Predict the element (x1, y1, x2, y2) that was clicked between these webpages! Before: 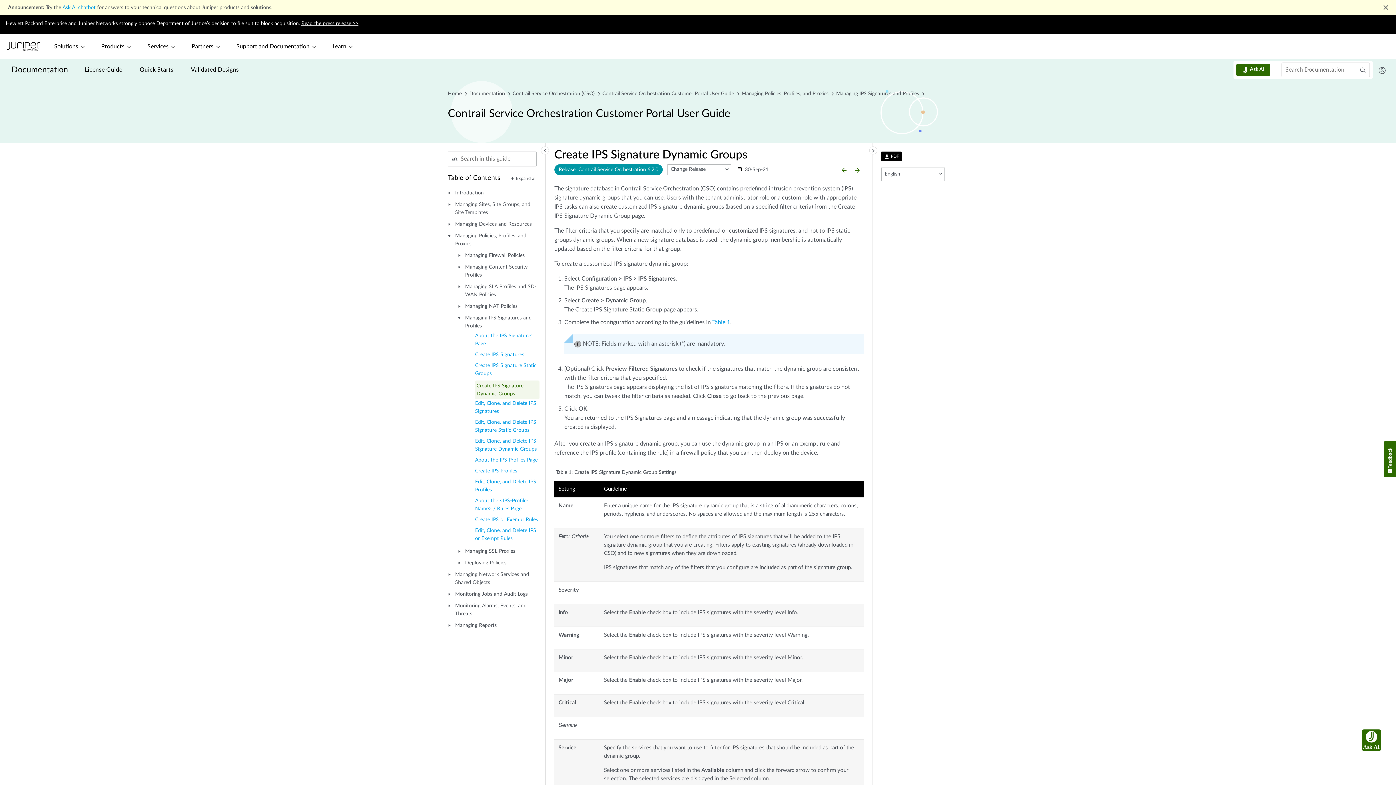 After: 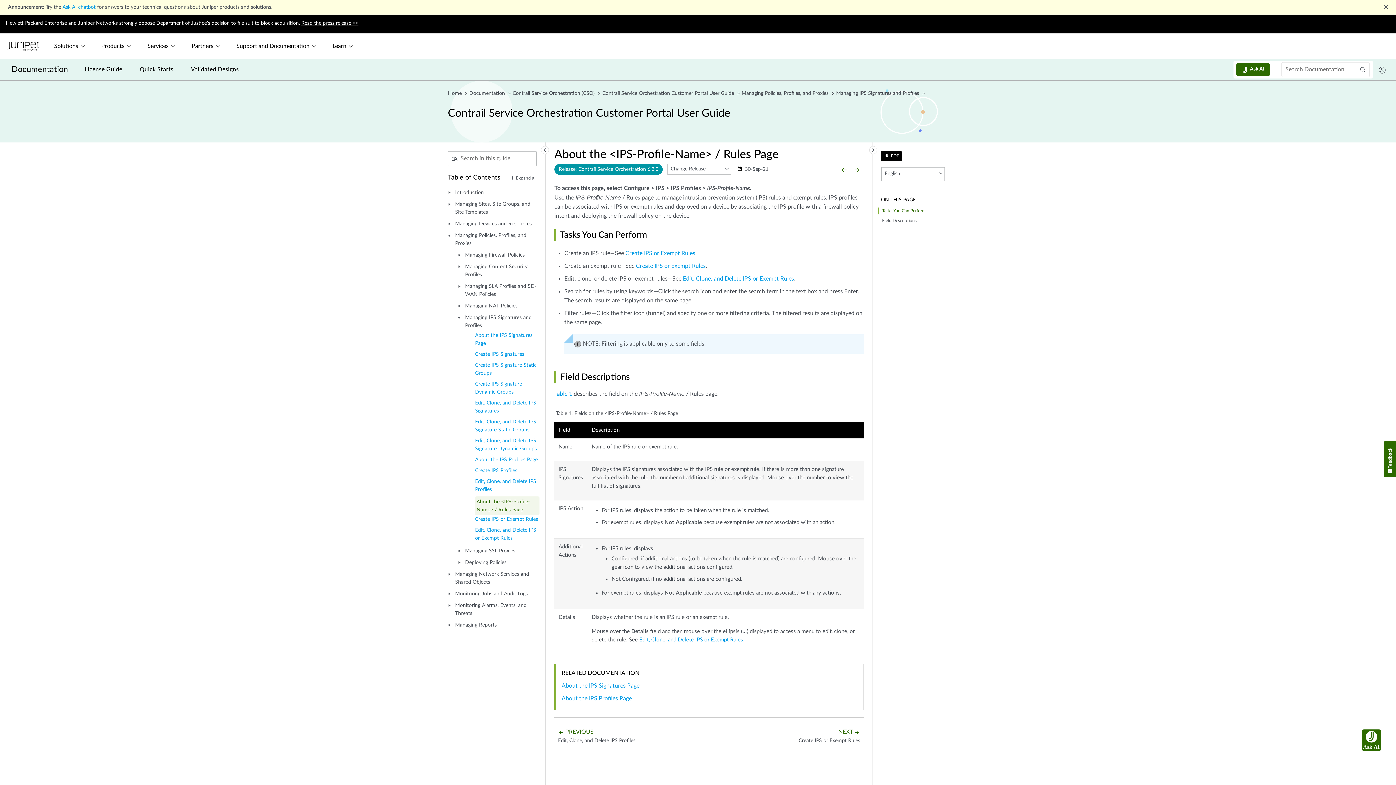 Action: label: About the <IPS-Profile-Name> / Rules Page bbox: (475, 497, 539, 516)